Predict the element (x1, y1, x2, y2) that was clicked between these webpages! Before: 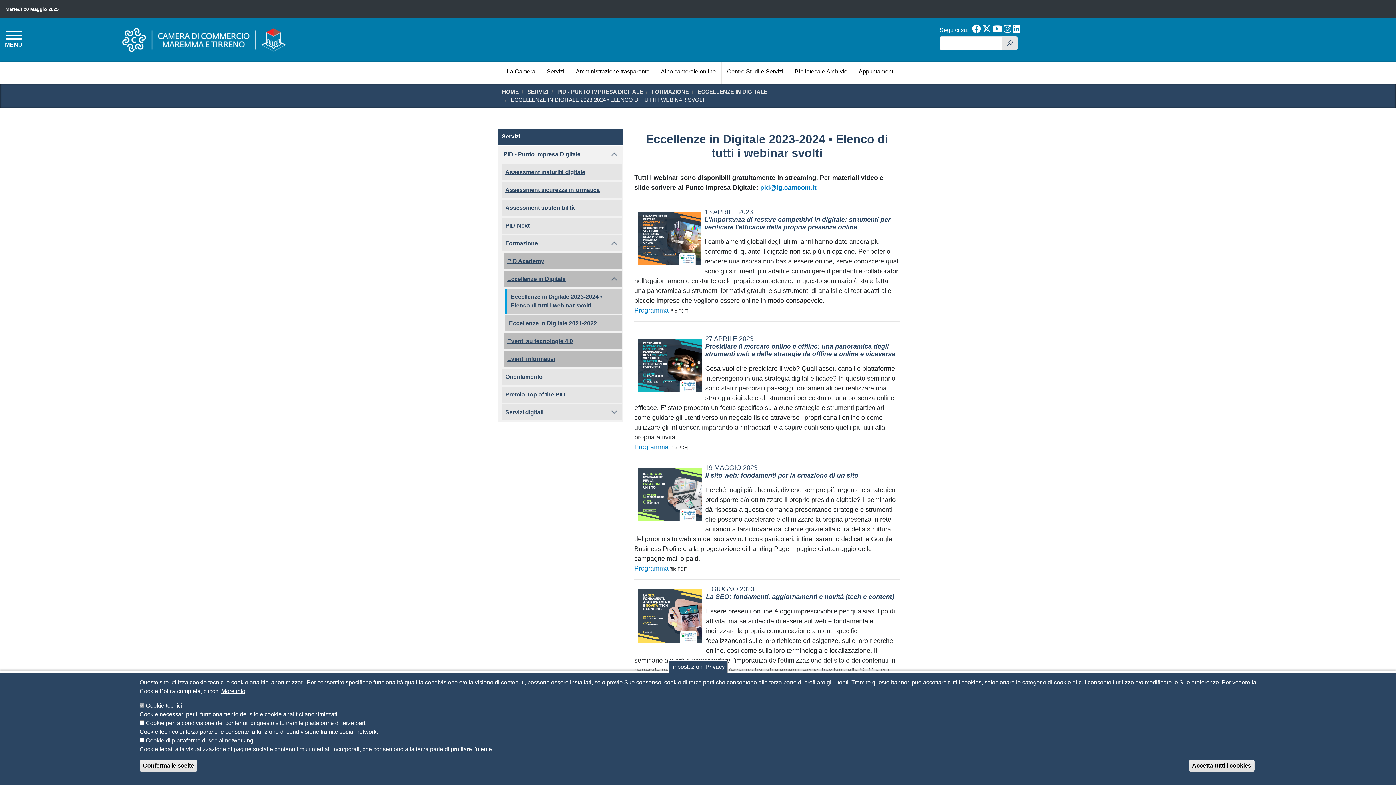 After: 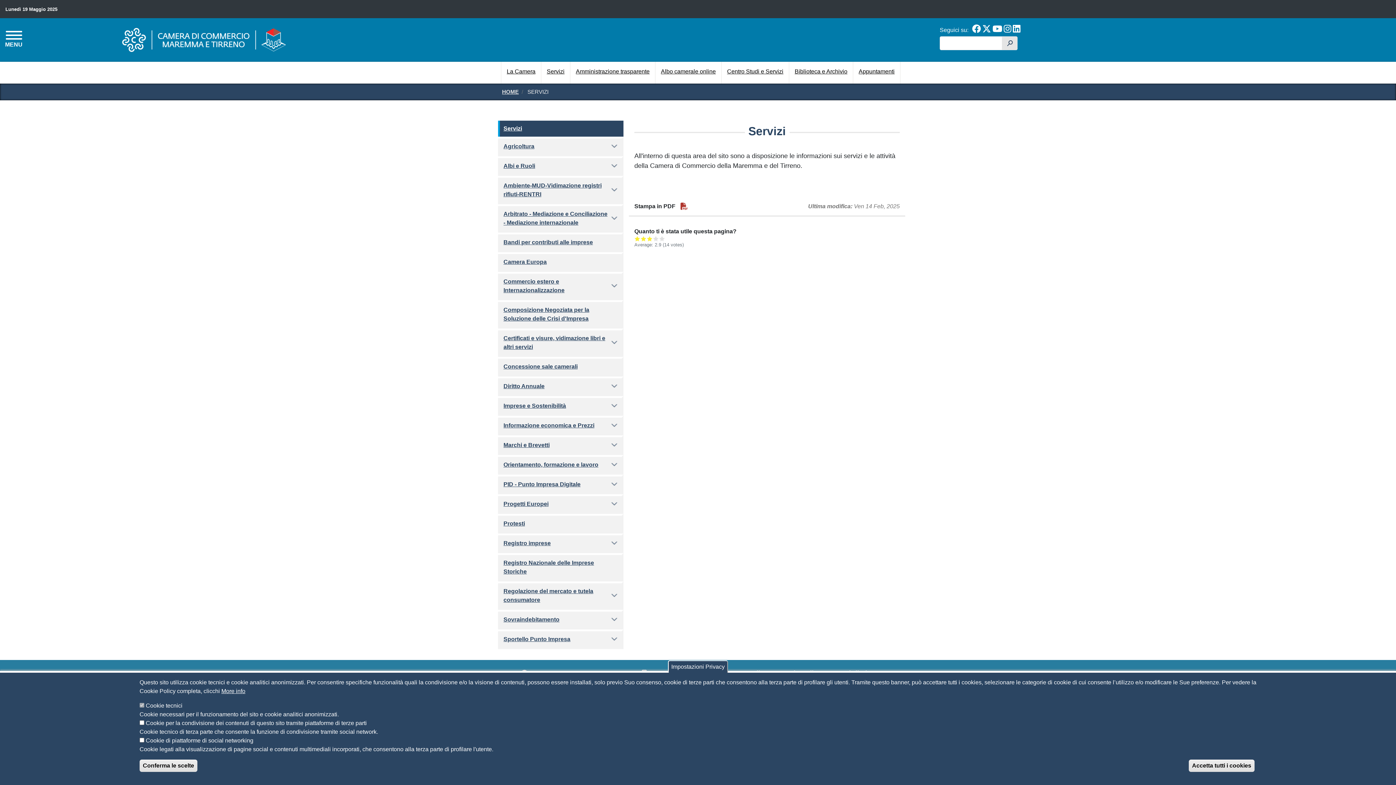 Action: label: Servizi bbox: (498, 128, 623, 144)